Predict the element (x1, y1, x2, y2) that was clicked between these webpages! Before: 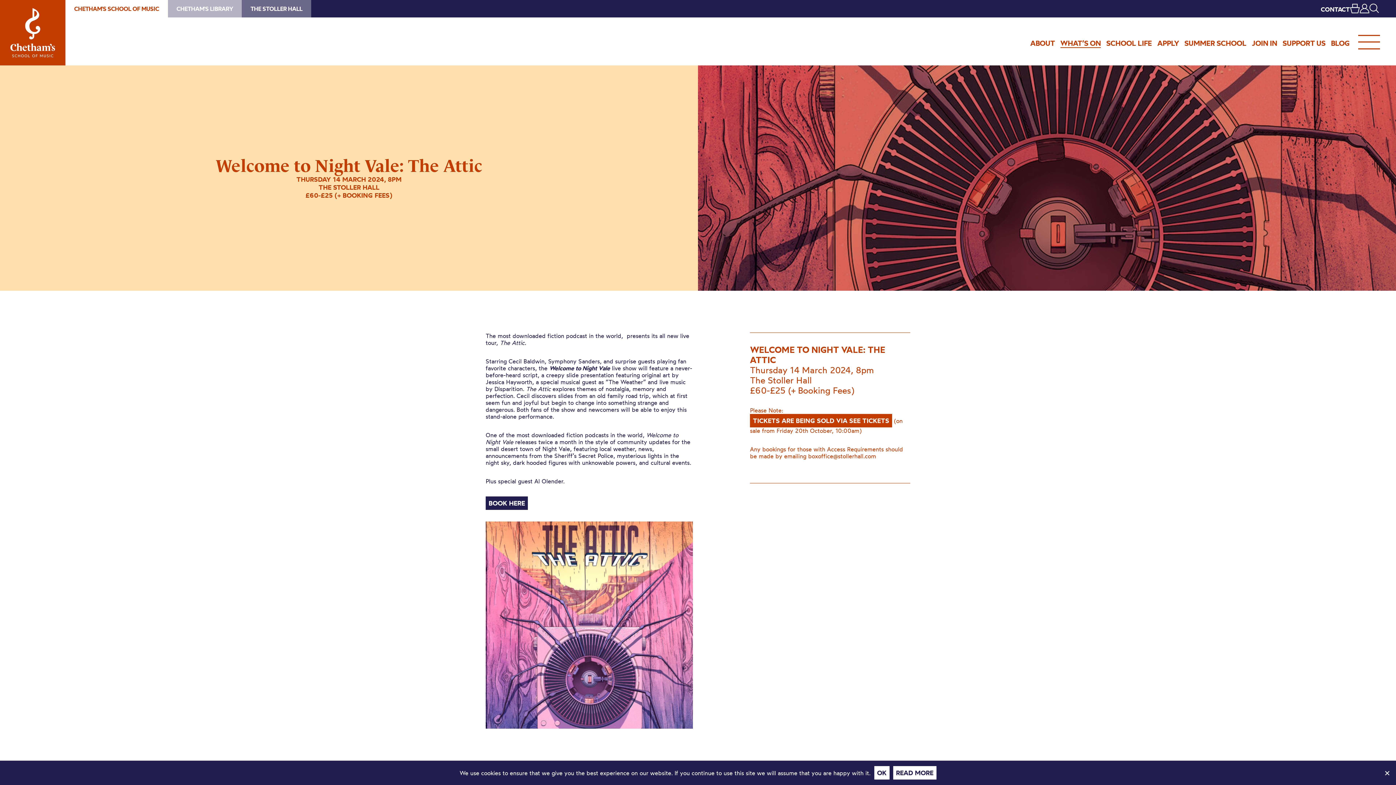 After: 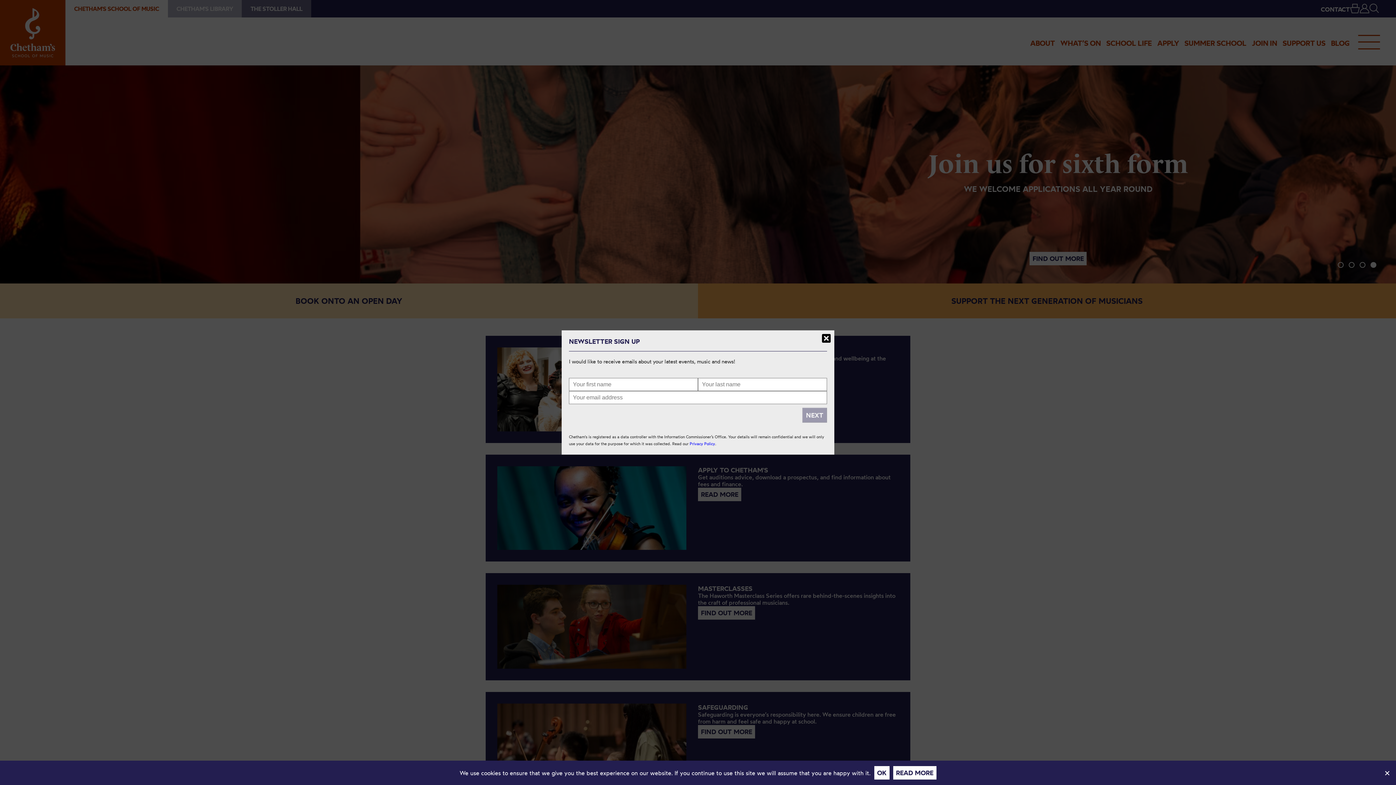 Action: bbox: (0, 0, 65, 65) label: Chetham's School of Music